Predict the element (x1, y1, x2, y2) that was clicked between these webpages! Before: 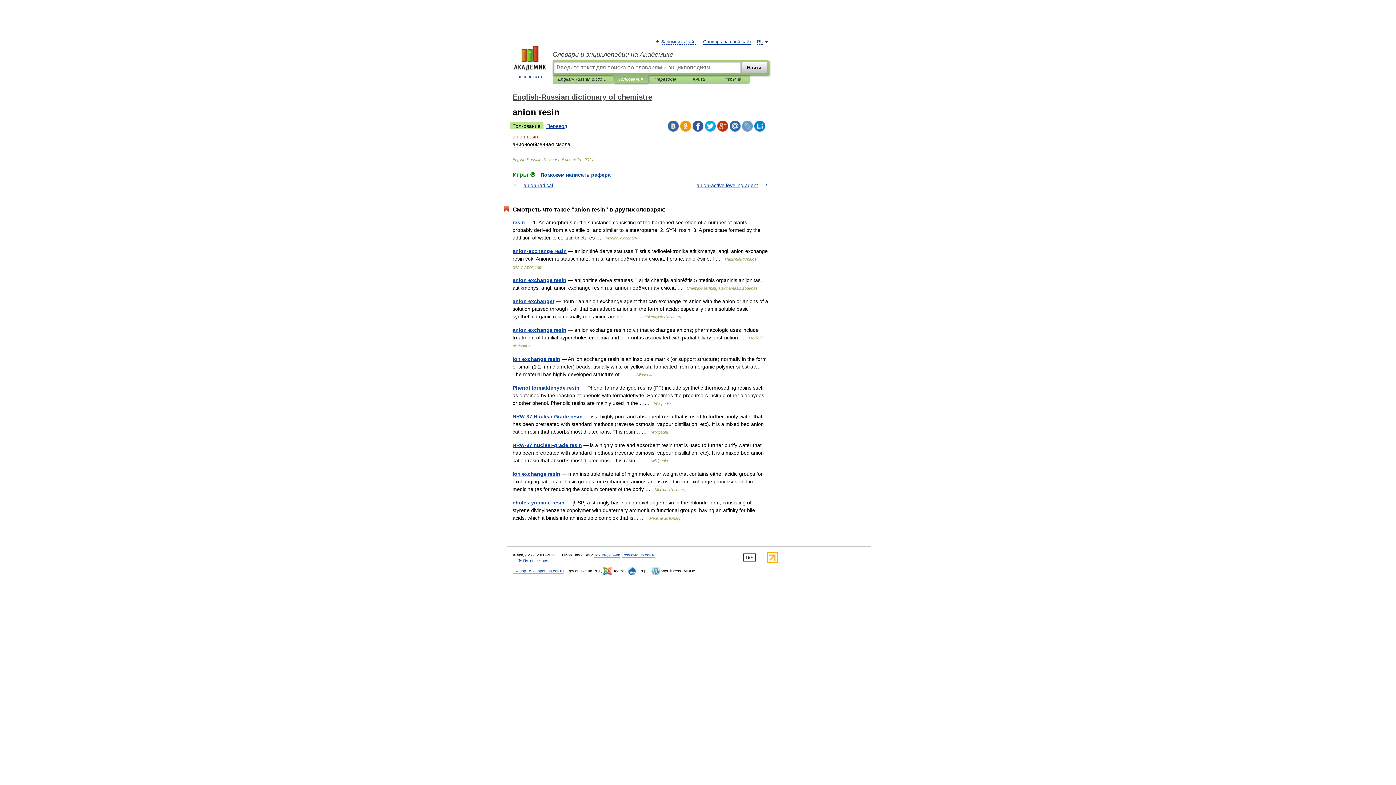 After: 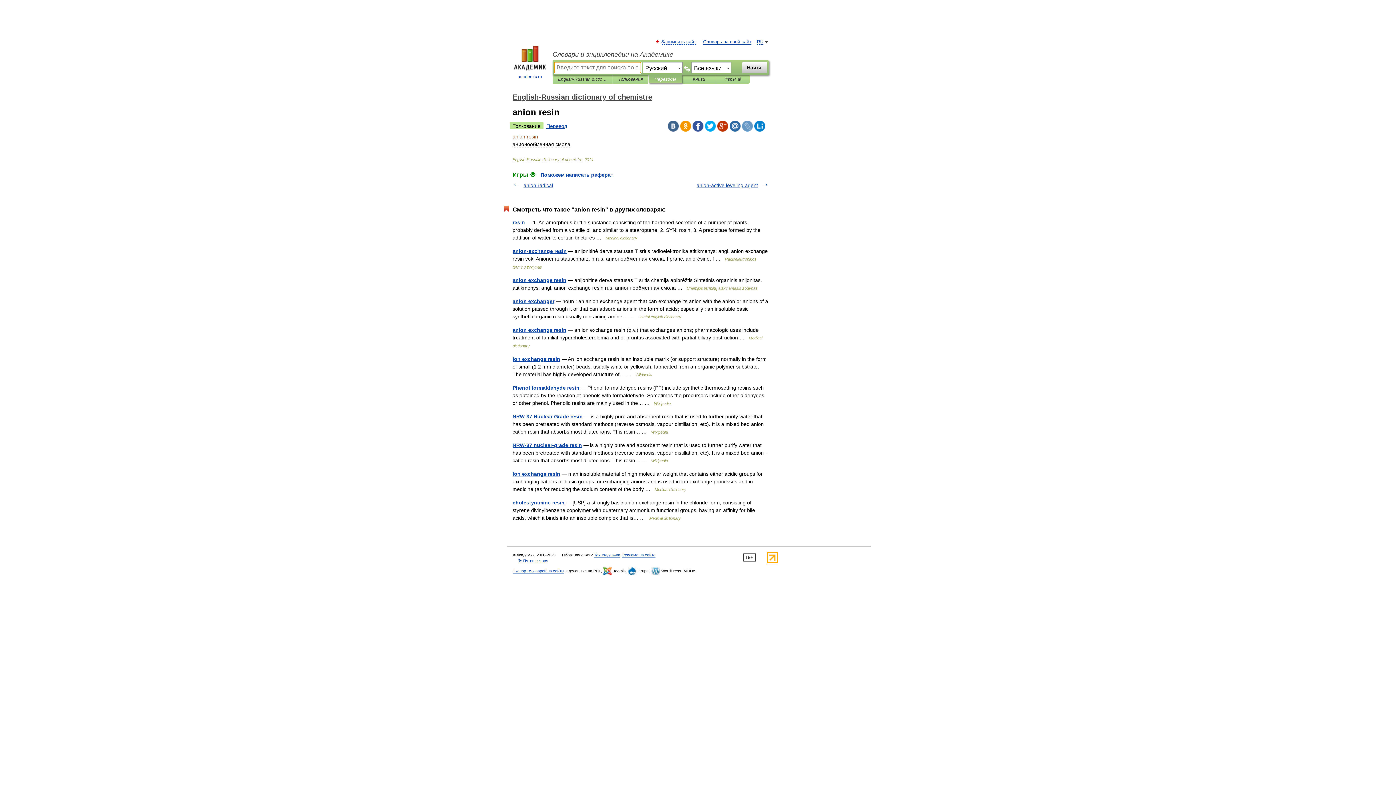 Action: bbox: (654, 75, 676, 83) label: Переводы